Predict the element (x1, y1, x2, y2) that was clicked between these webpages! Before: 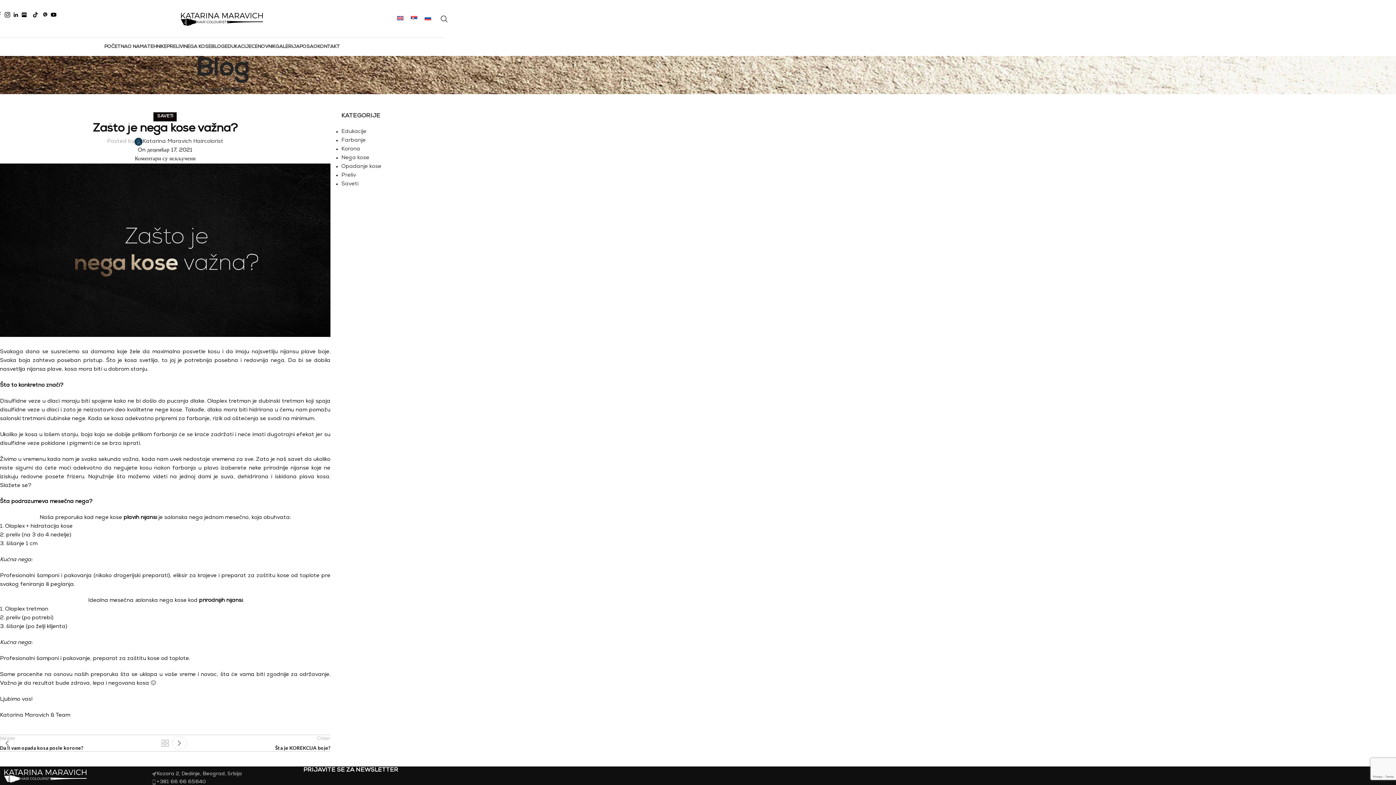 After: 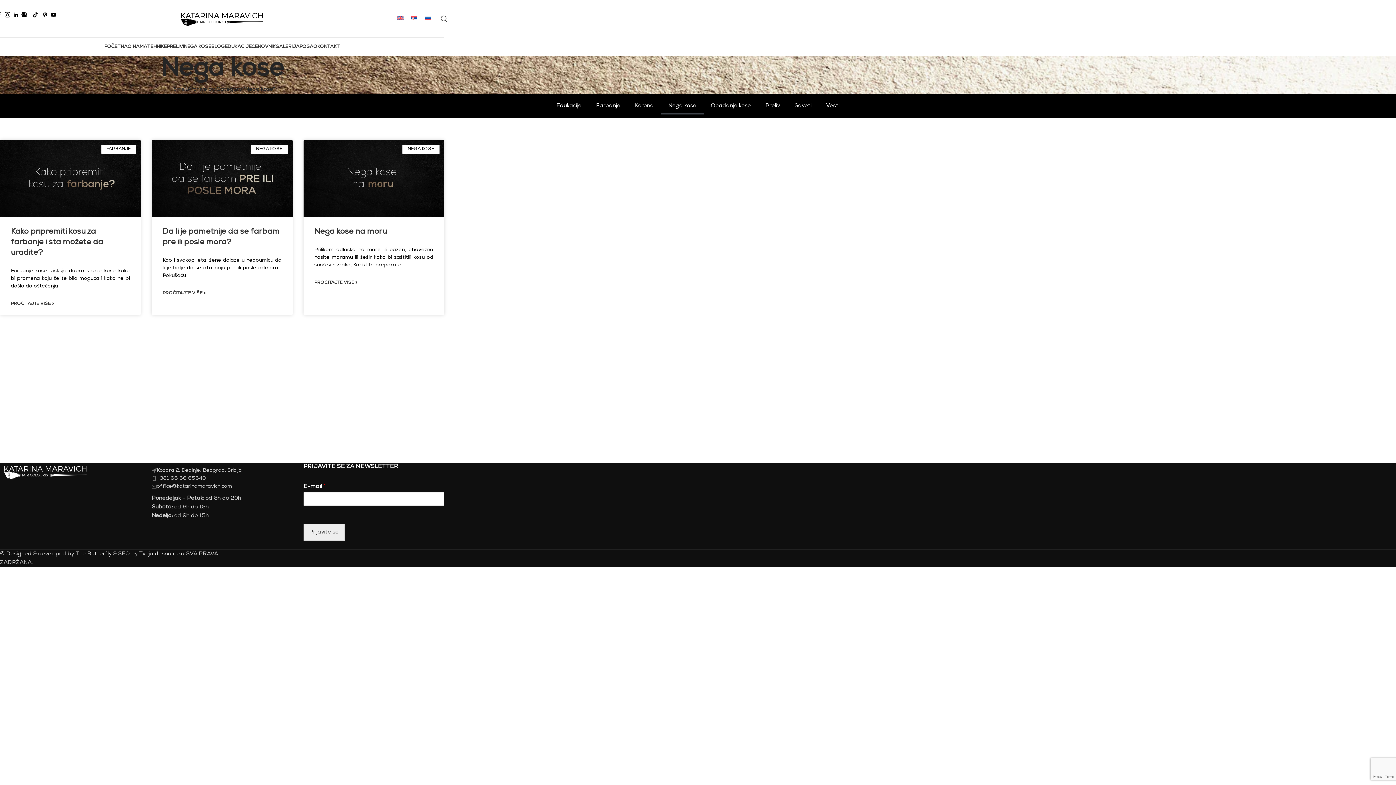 Action: label: Nega kose bbox: (341, 155, 369, 161)